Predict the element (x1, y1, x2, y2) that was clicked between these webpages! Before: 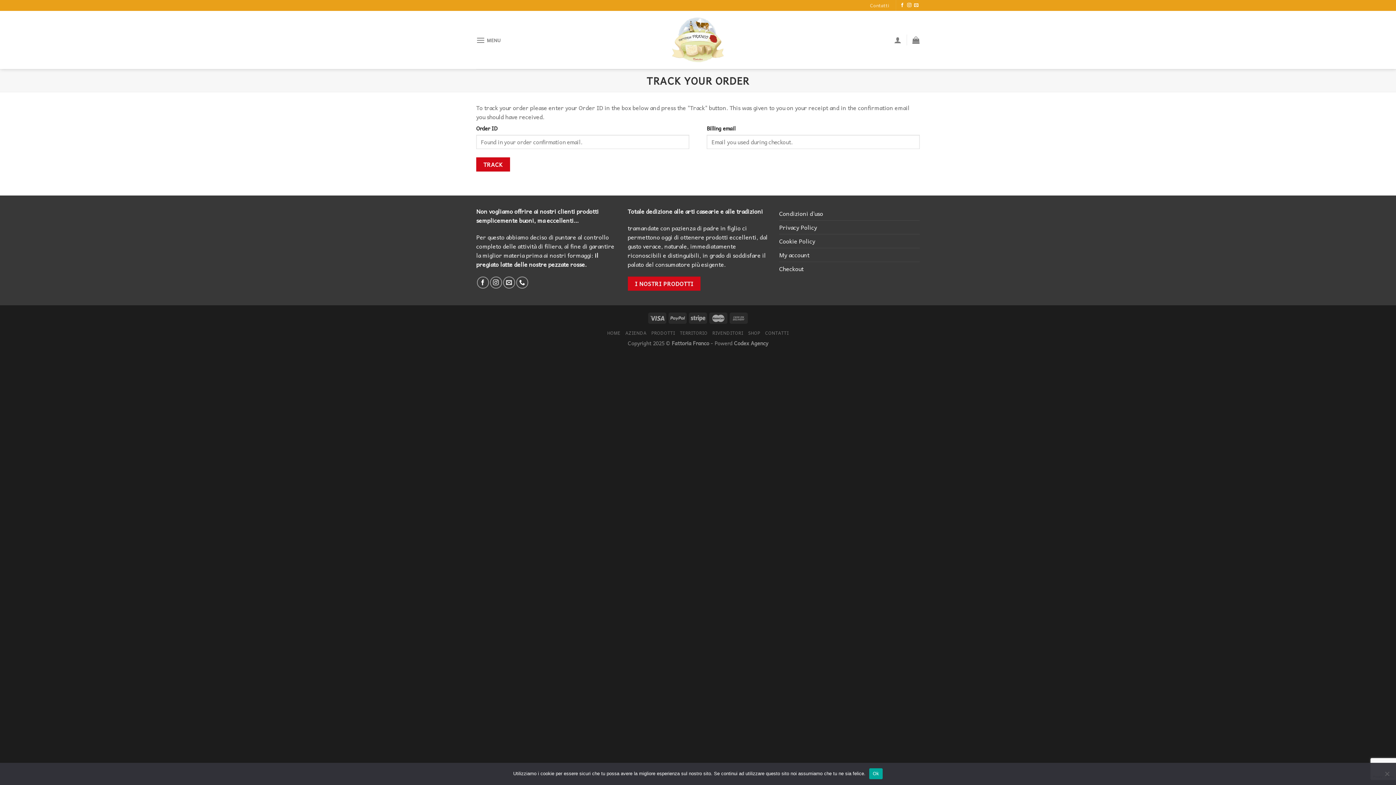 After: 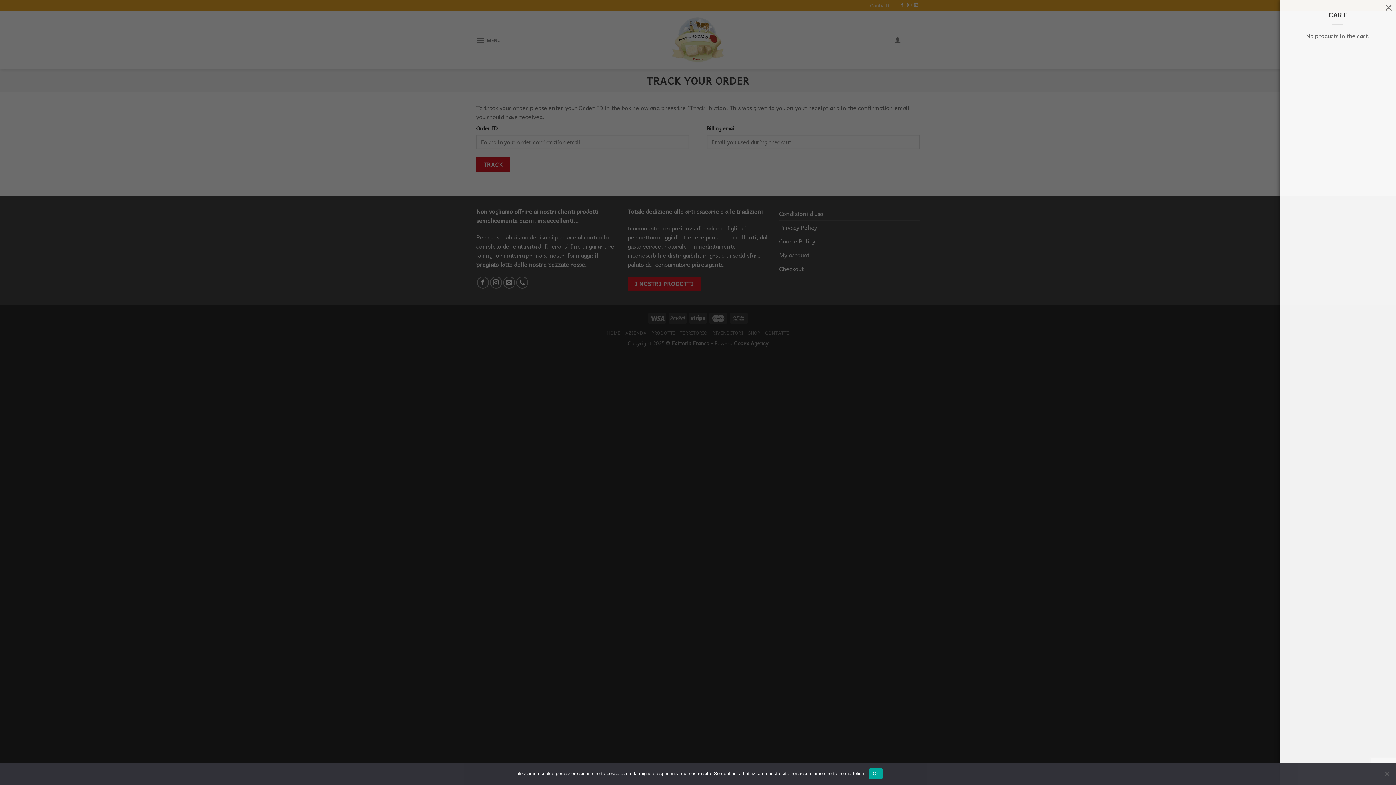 Action: bbox: (912, 32, 920, 48)